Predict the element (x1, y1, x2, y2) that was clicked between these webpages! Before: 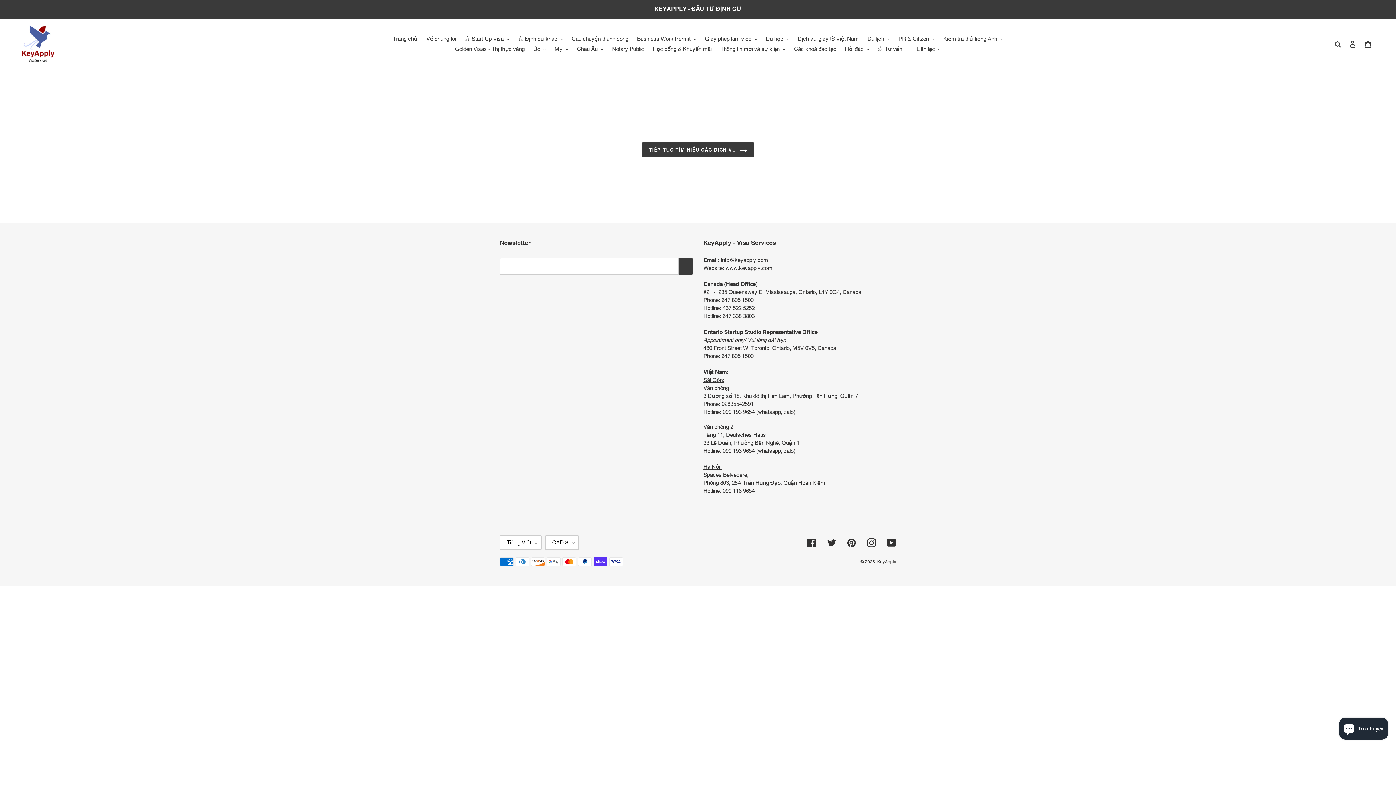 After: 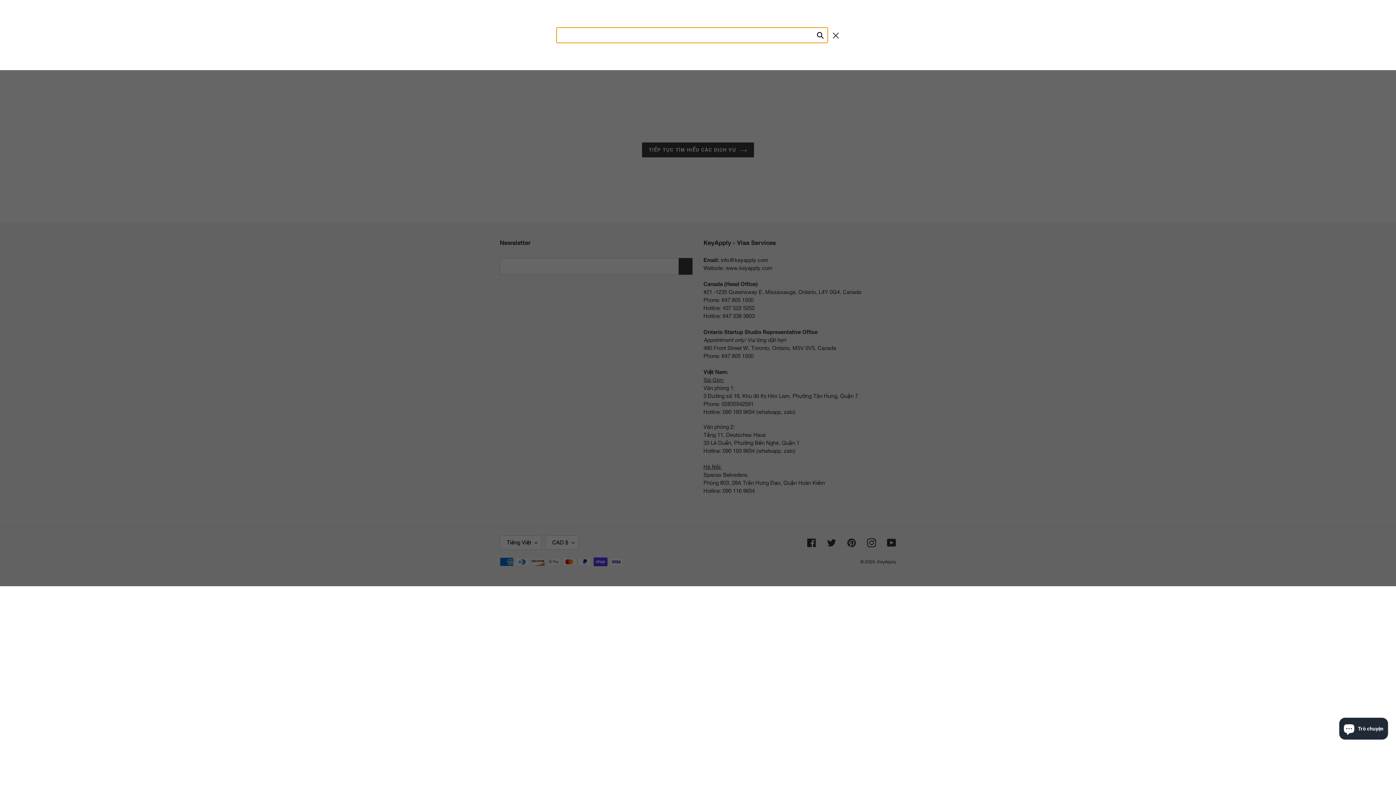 Action: bbox: (1332, 39, 1345, 48) label: Tìm kiếm